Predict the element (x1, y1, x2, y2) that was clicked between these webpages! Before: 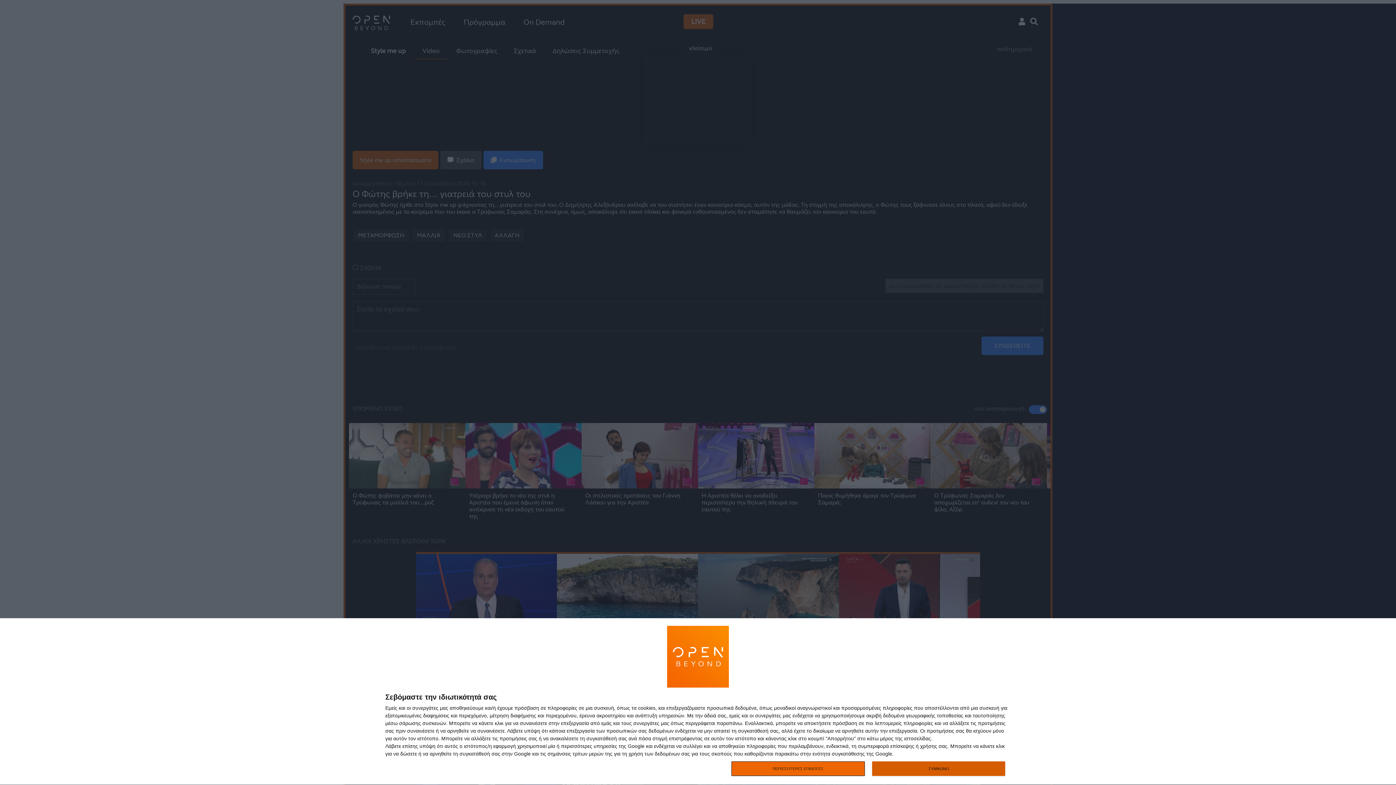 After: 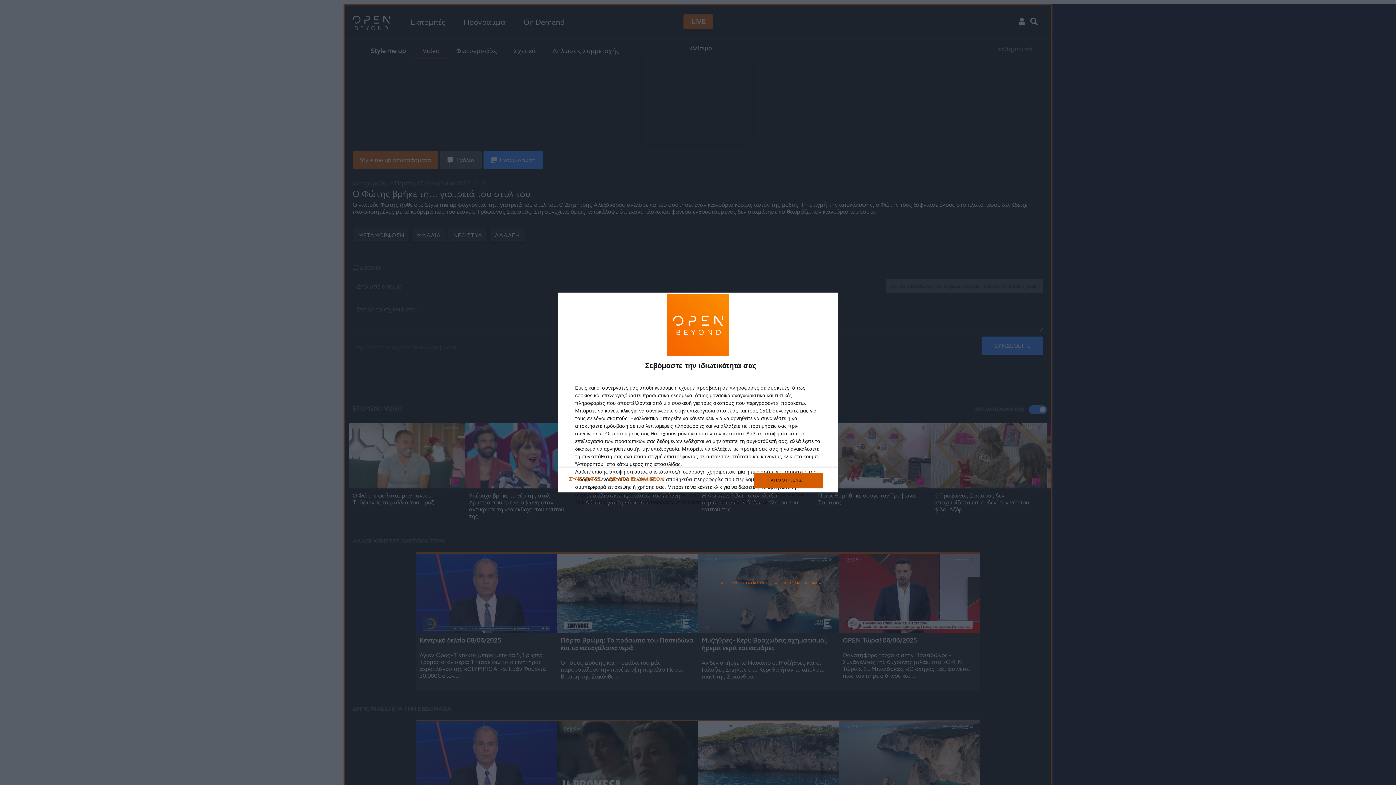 Action: label: ΠΕΡΙΣΣΟΤΕΡΕΣ ΕΠΙΛΟΓΕΣ bbox: (731, 761, 864, 776)